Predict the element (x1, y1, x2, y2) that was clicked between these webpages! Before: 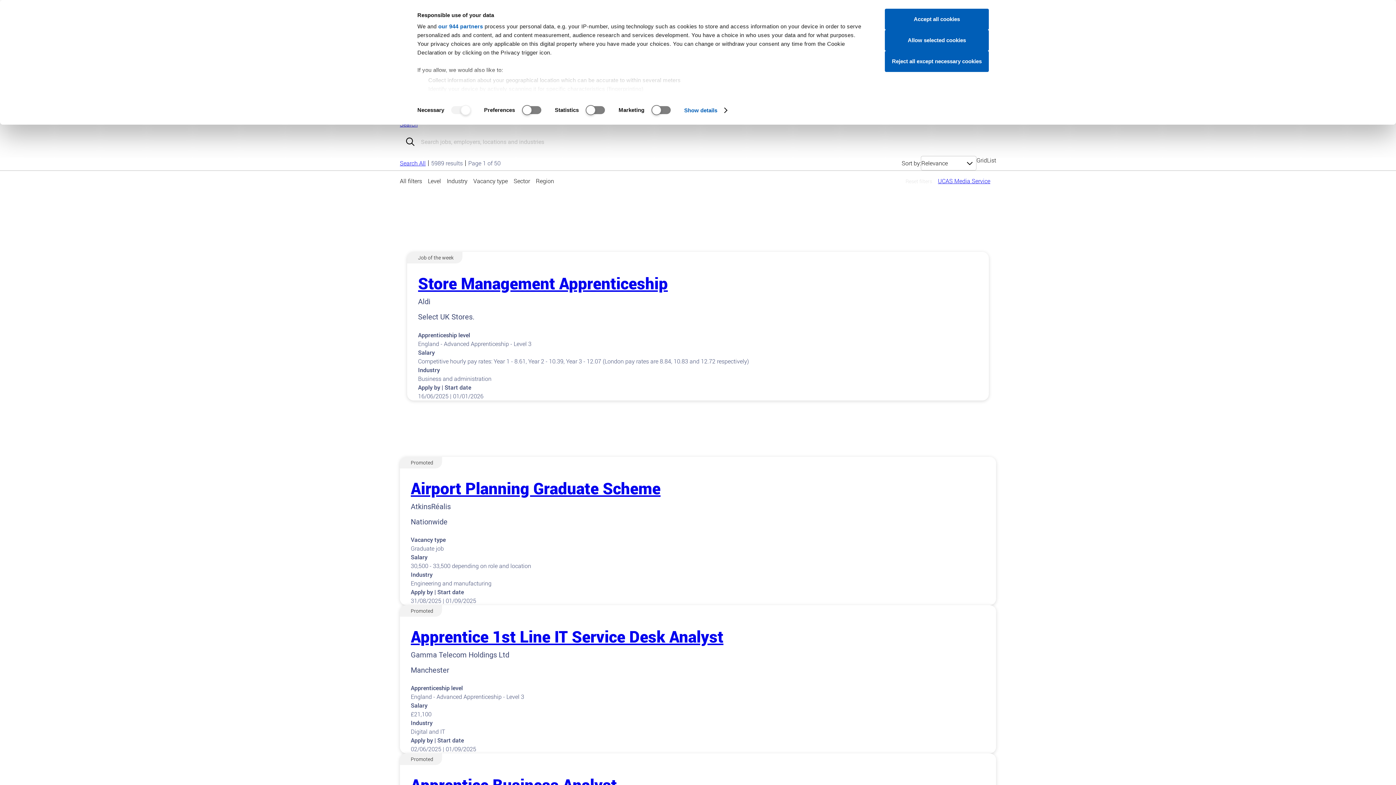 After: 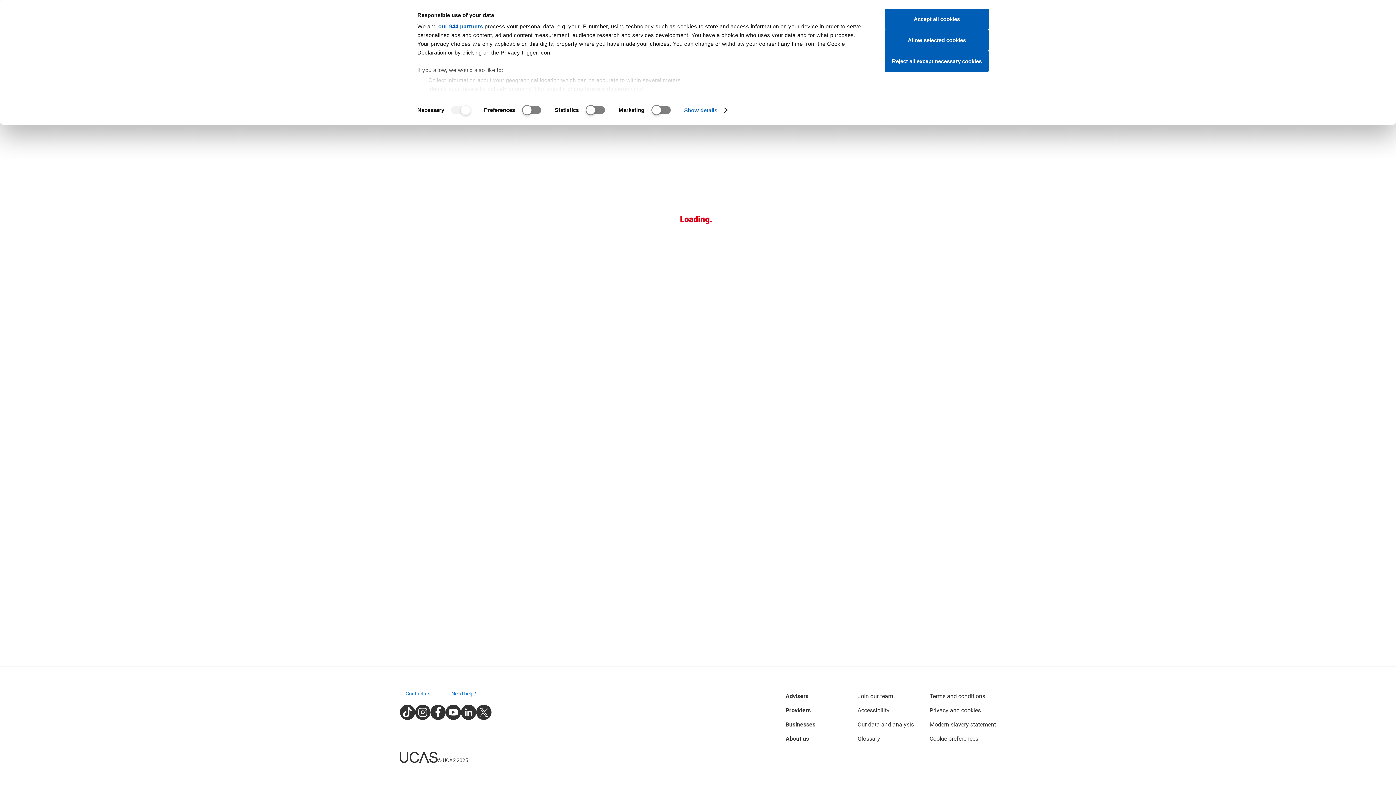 Action: label: Apprentice Business Analyst bbox: (410, 774, 617, 795)